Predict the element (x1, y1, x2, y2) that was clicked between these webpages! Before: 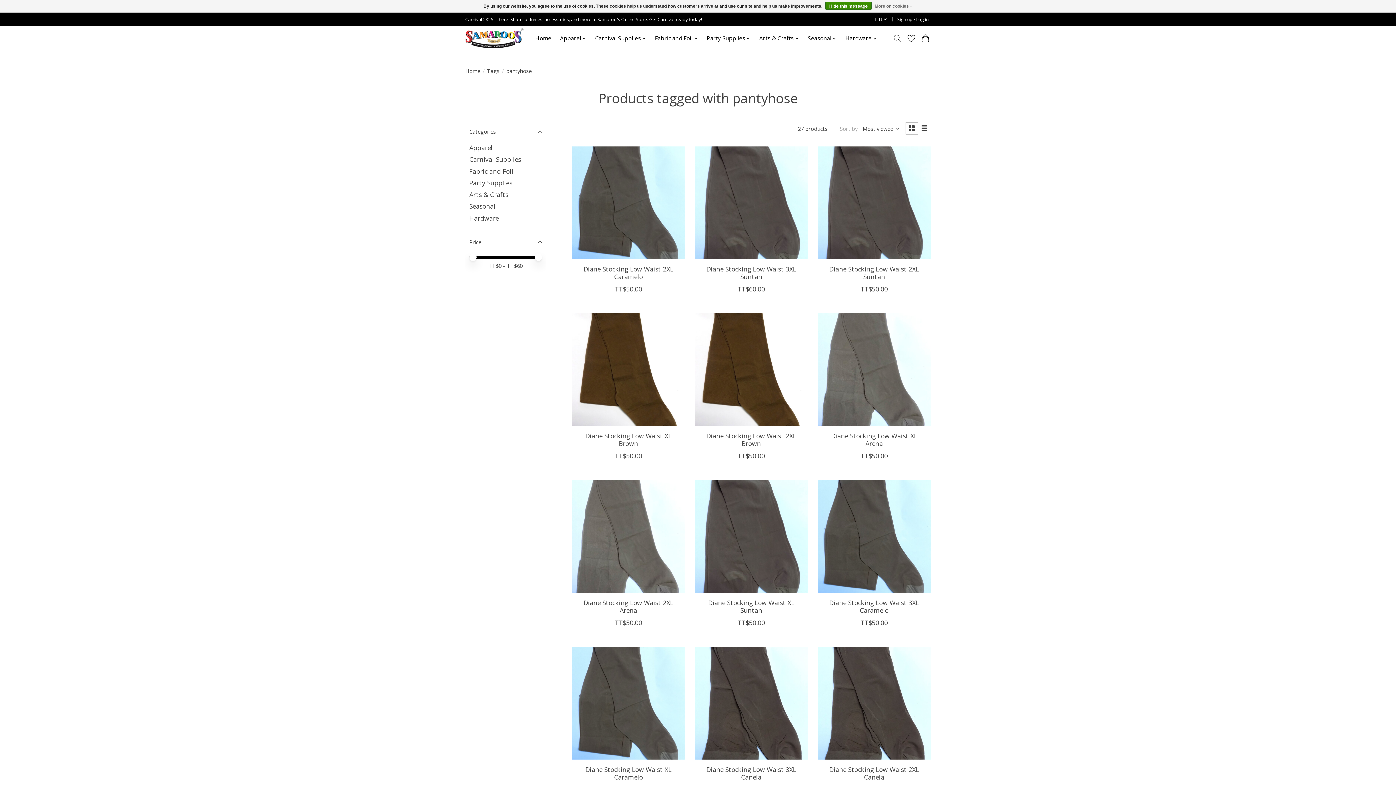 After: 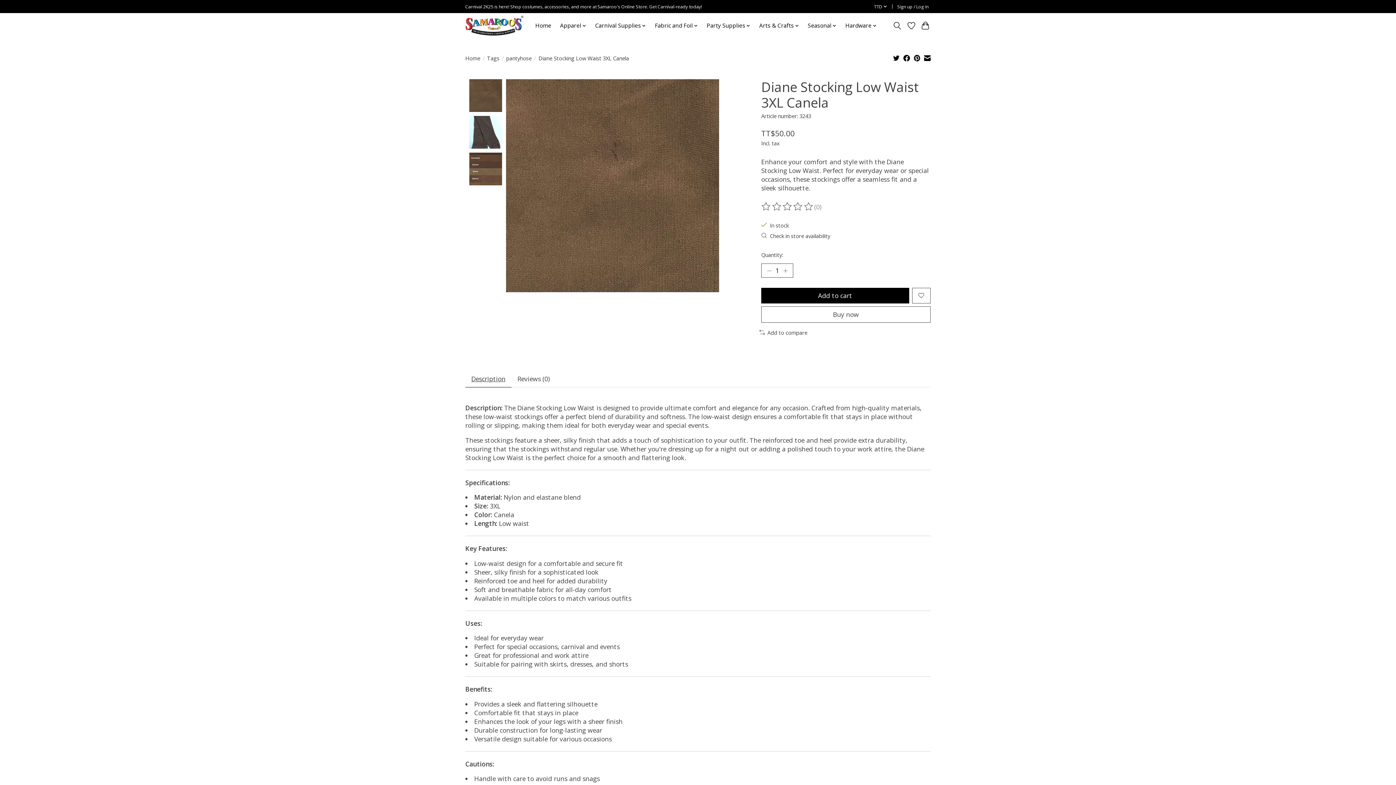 Action: bbox: (695, 647, 807, 760) label: Diane Stocking  Low Waist 3XL Canela